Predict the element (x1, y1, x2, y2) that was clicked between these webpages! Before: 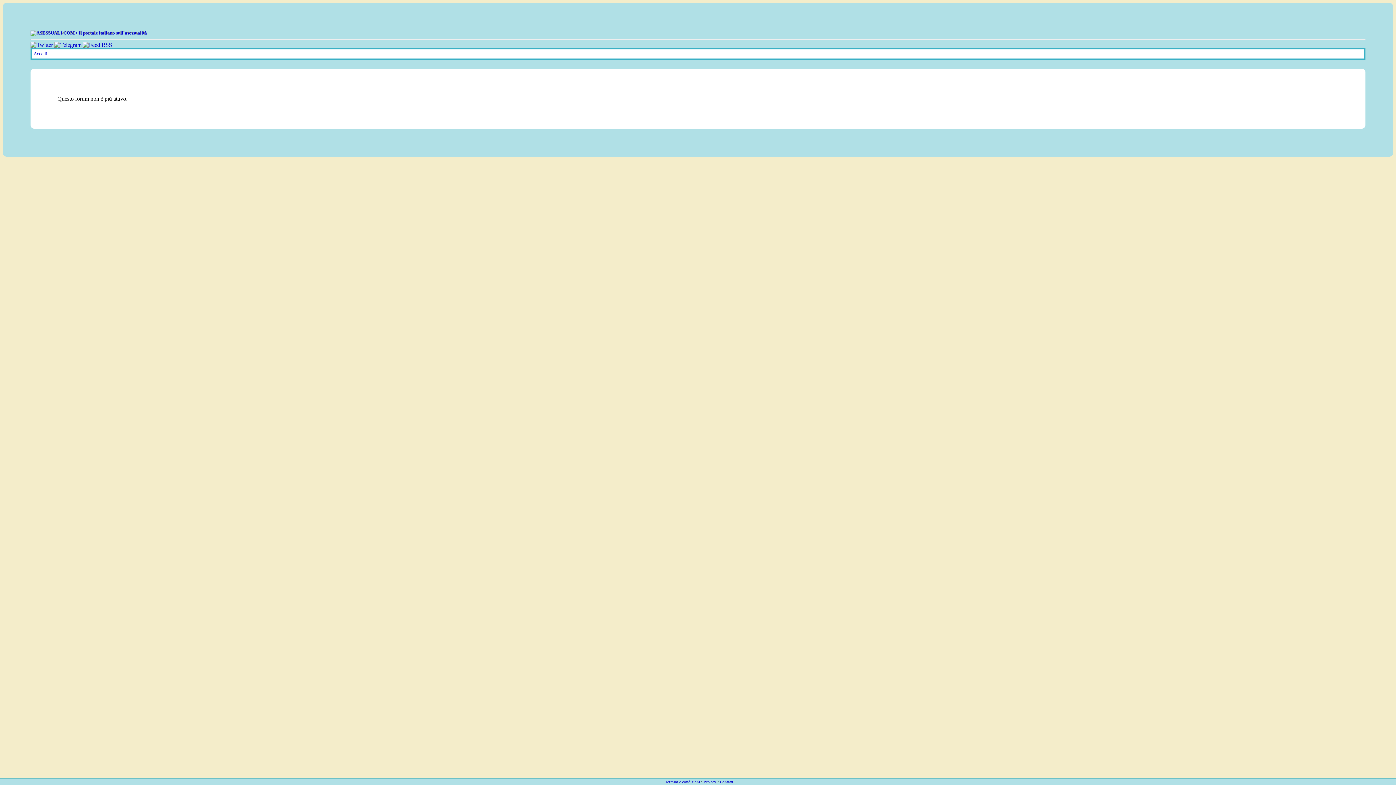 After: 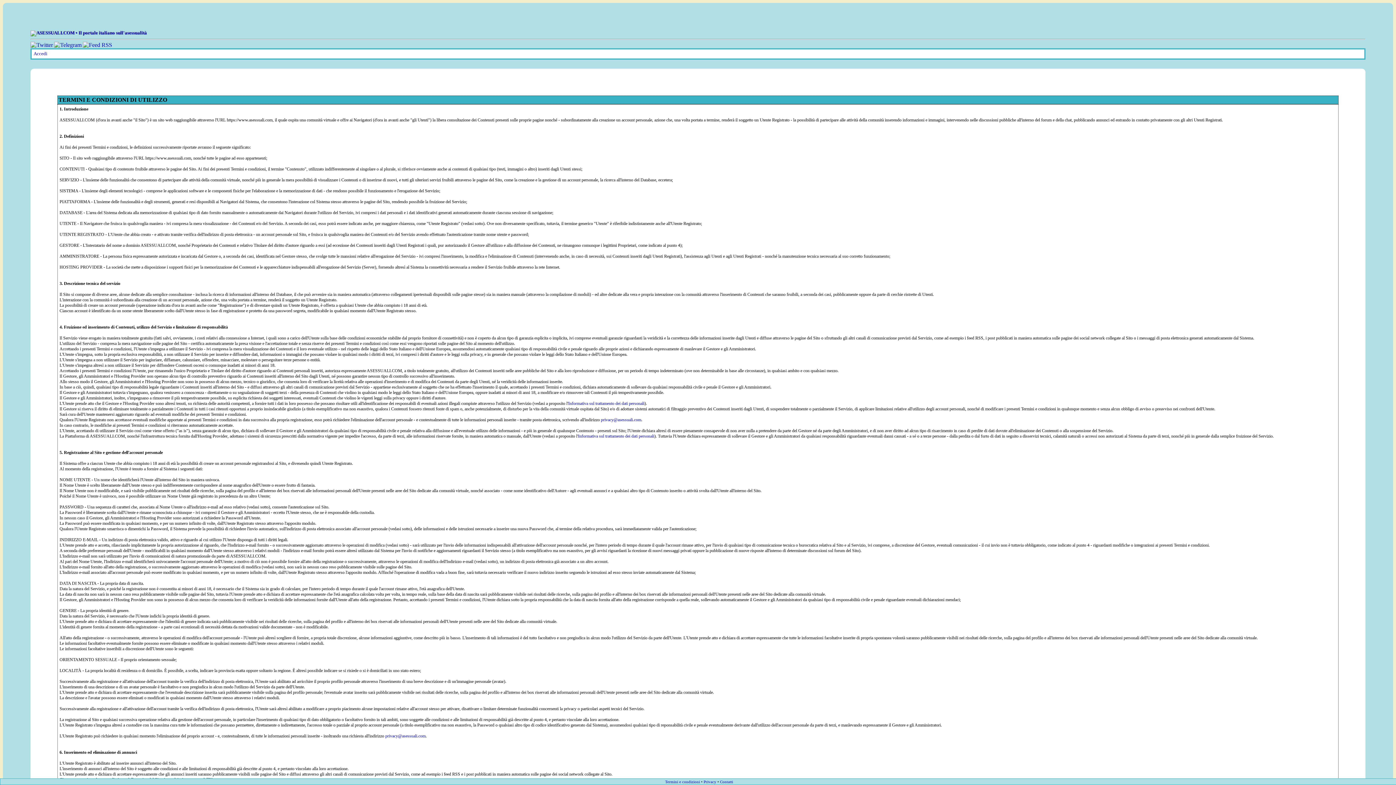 Action: bbox: (665, 780, 700, 784) label: Termini e condizioni